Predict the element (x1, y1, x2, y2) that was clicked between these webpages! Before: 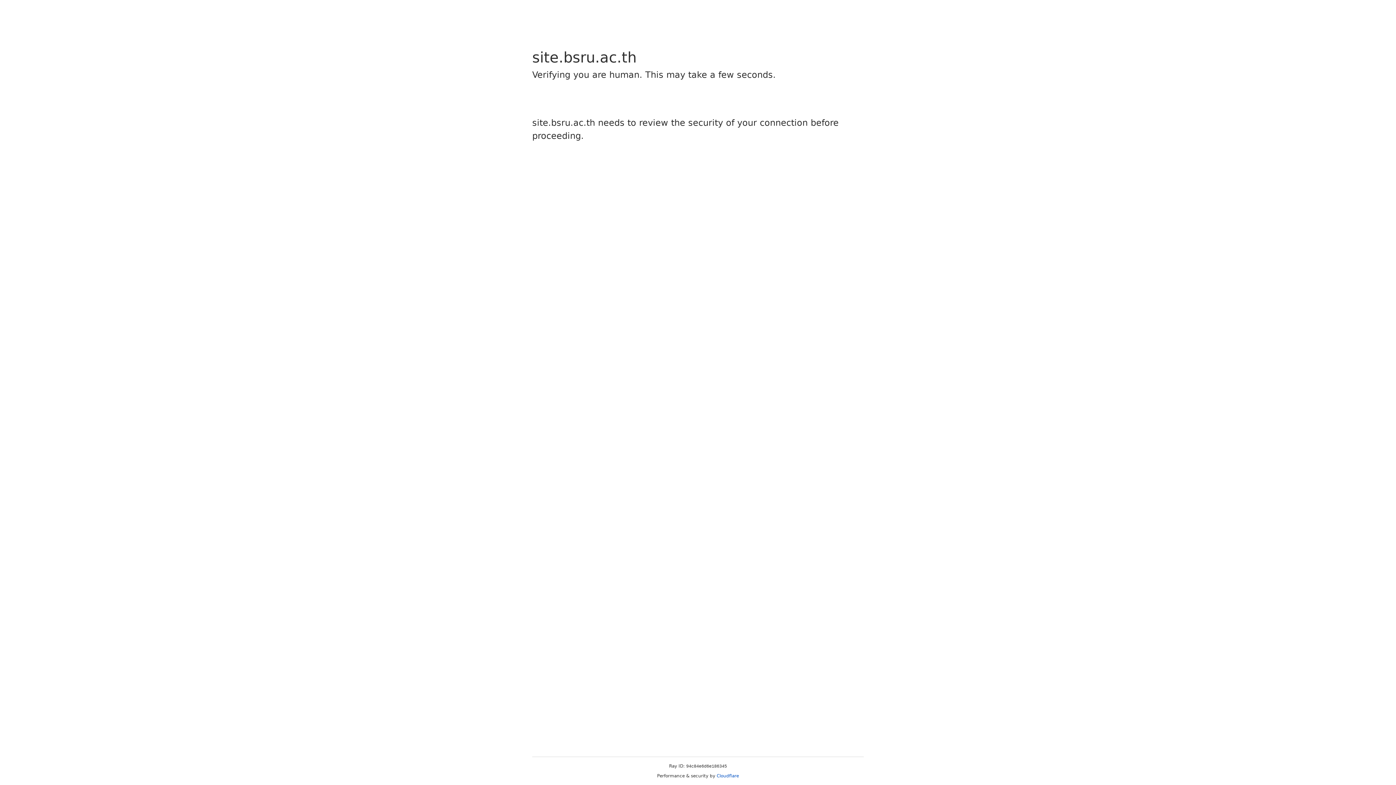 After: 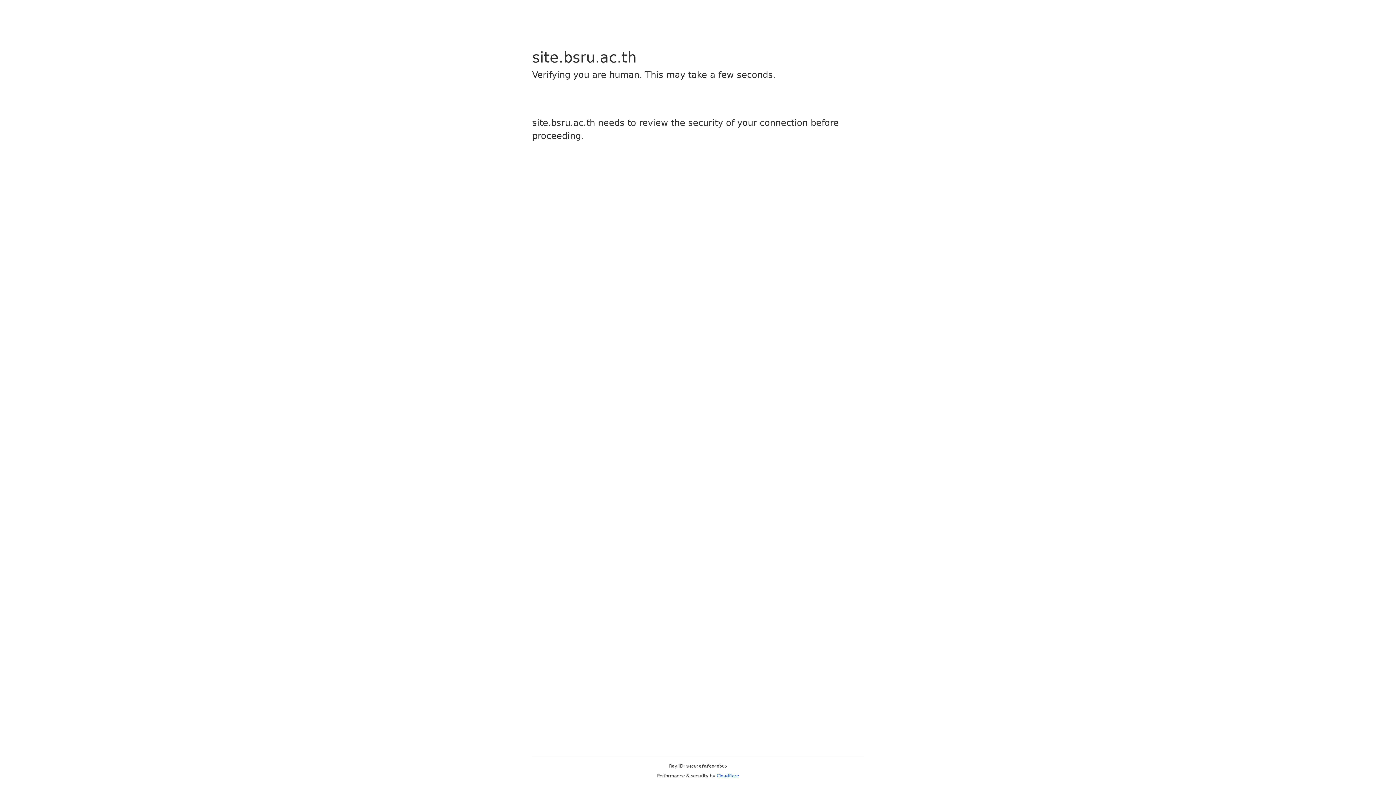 Action: bbox: (716, 773, 739, 778) label: Cloudflare